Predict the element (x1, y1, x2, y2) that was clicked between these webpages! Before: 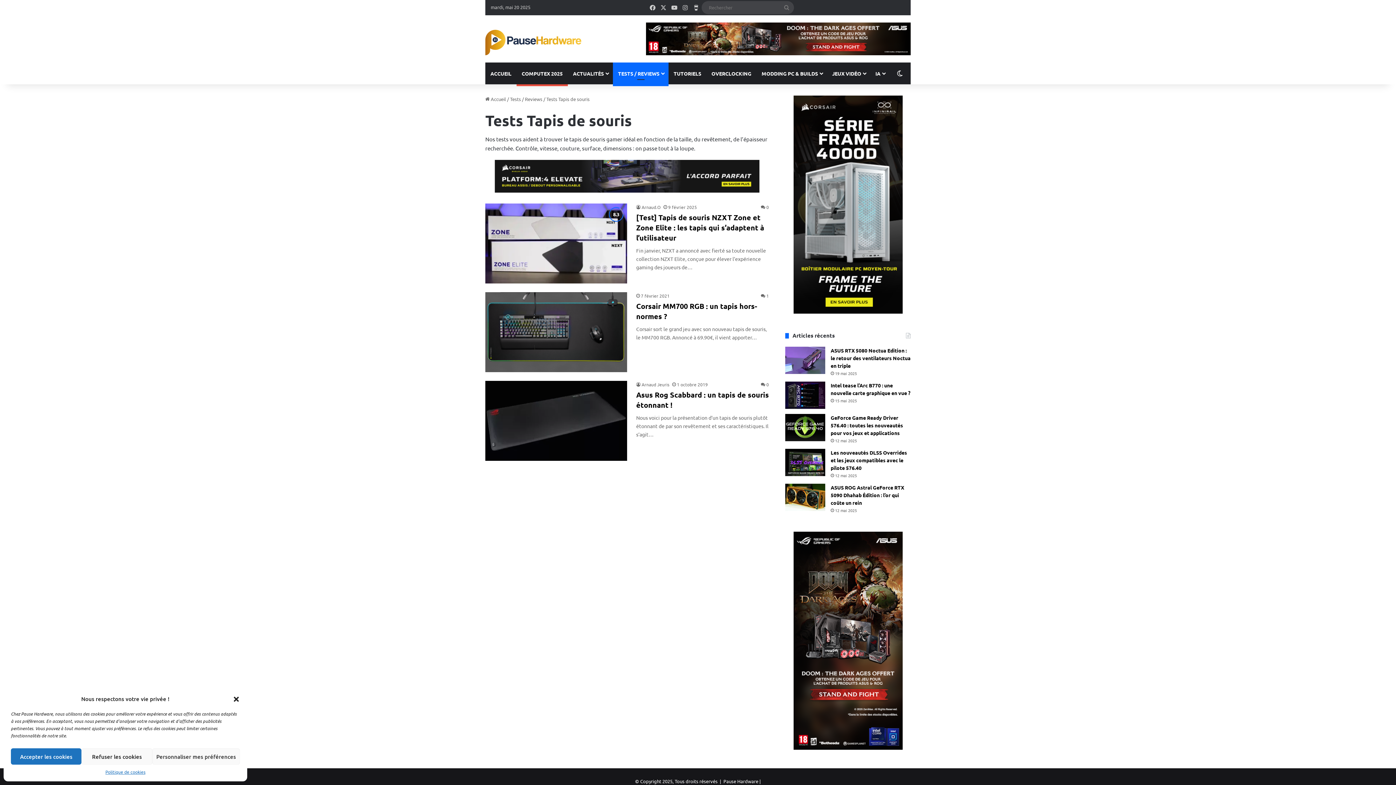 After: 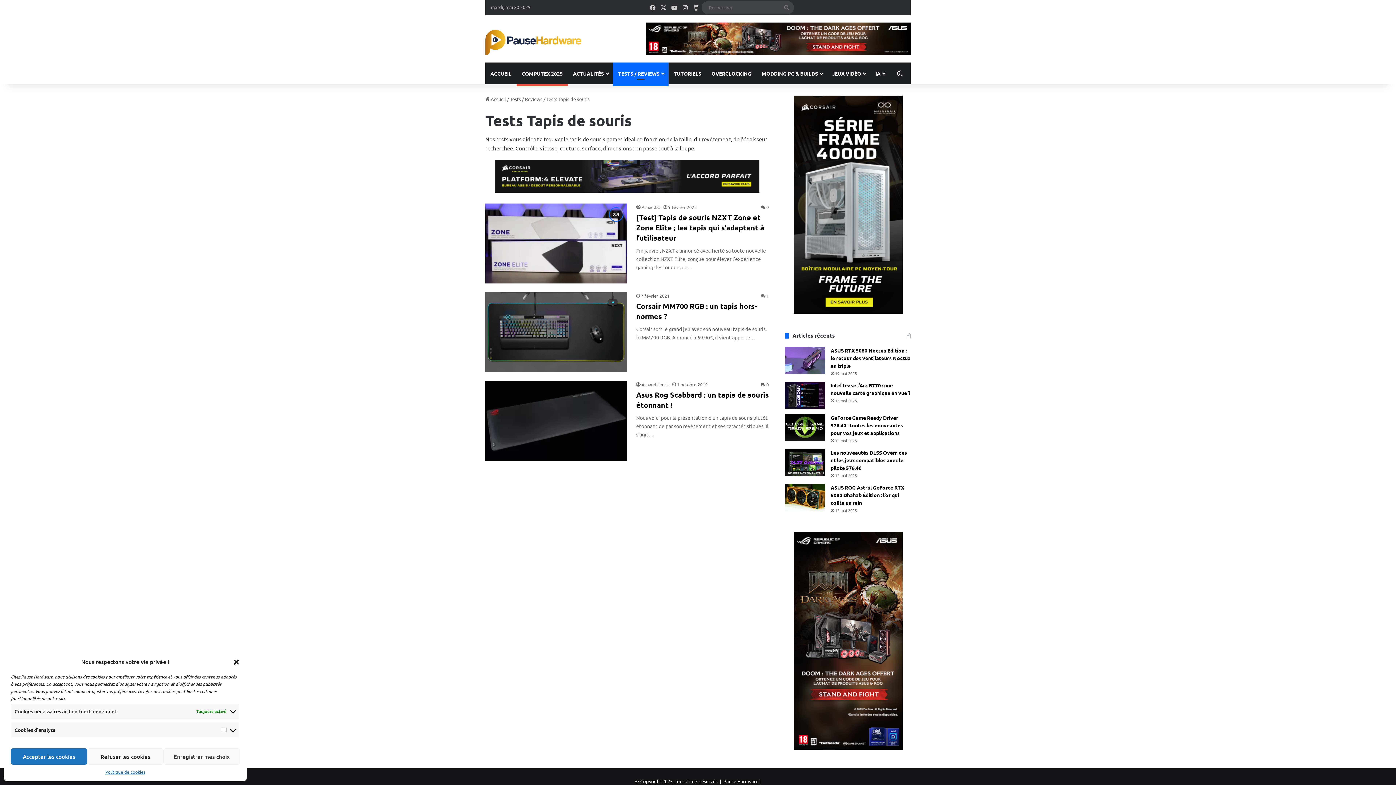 Action: bbox: (152, 748, 239, 765) label: Personnaliser mes préférences